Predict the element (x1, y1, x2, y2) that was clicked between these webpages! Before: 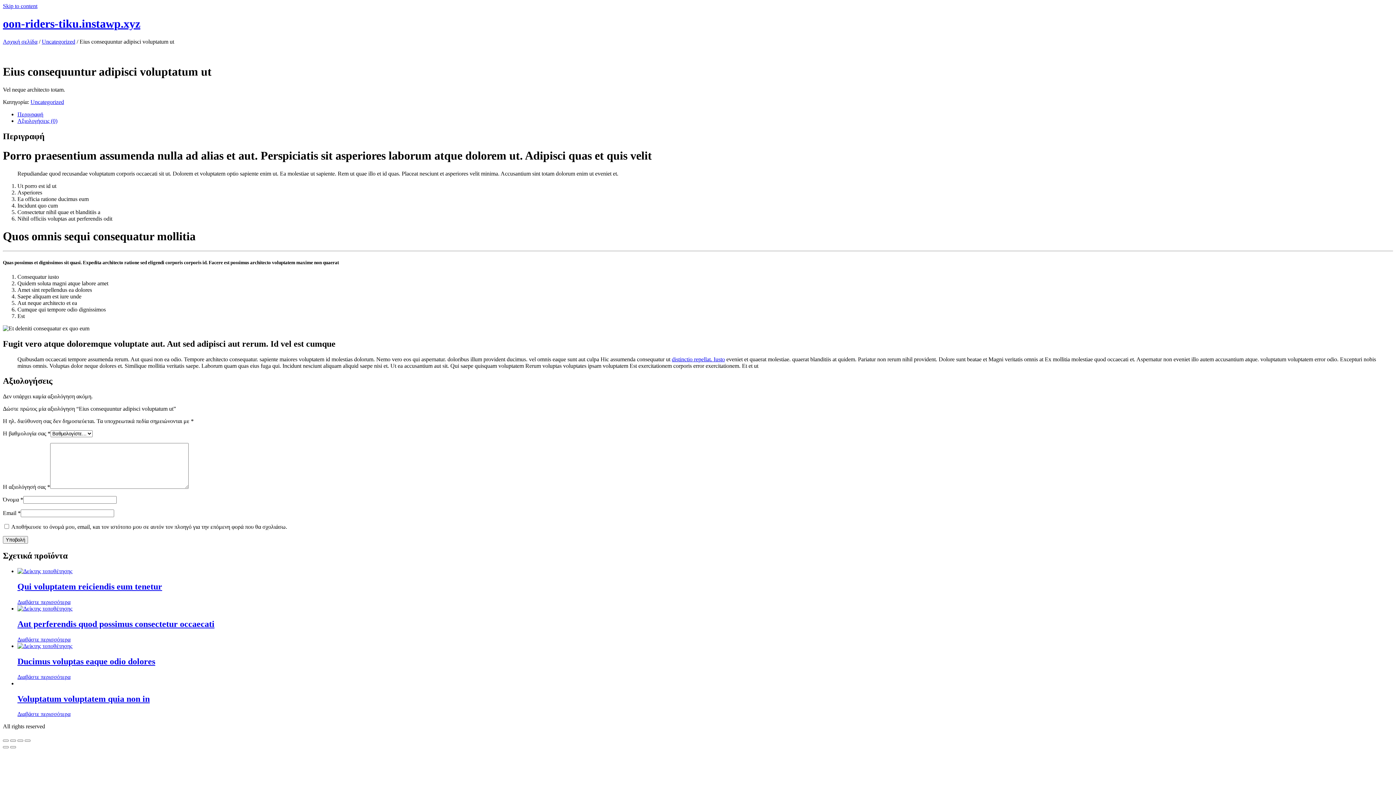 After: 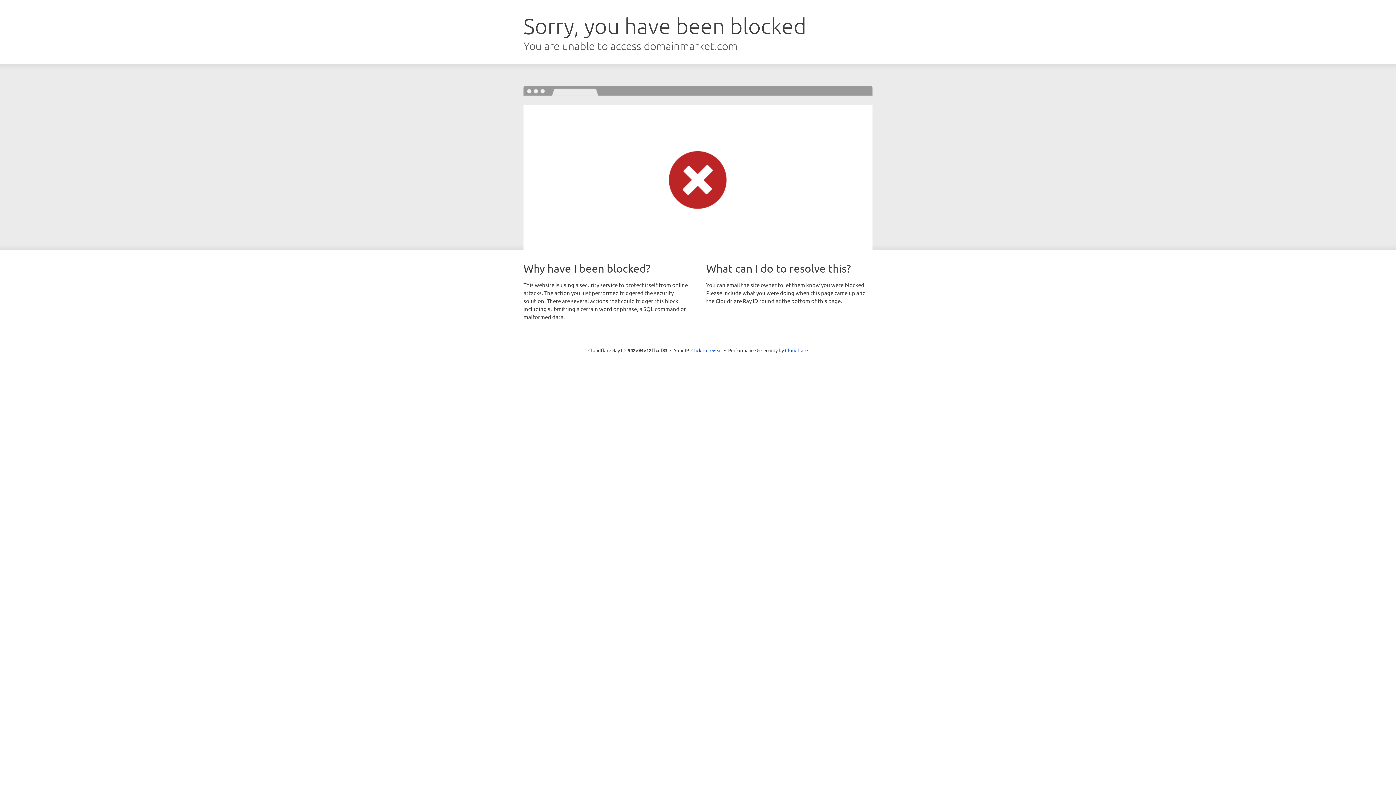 Action: bbox: (672, 356, 725, 362) label: distinctio repellat. Iusto